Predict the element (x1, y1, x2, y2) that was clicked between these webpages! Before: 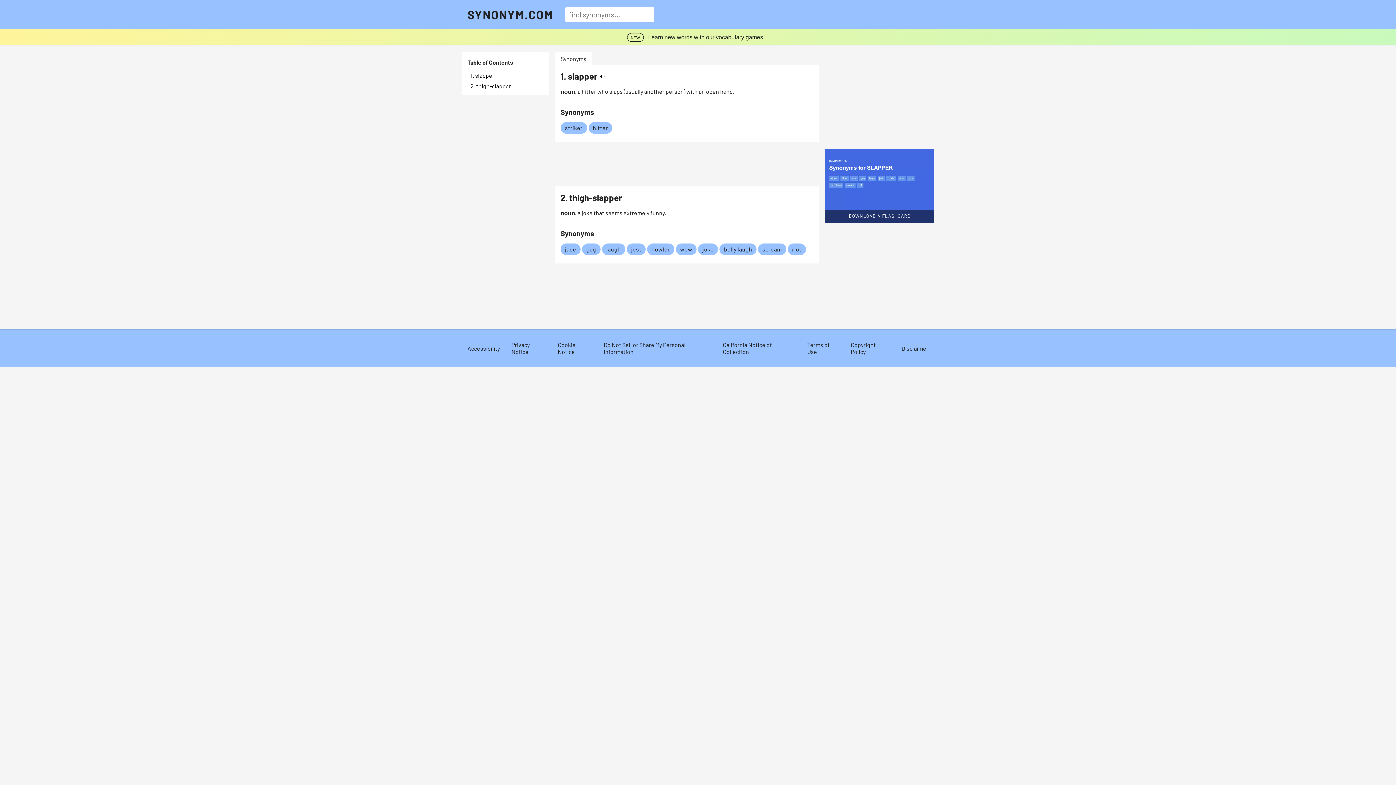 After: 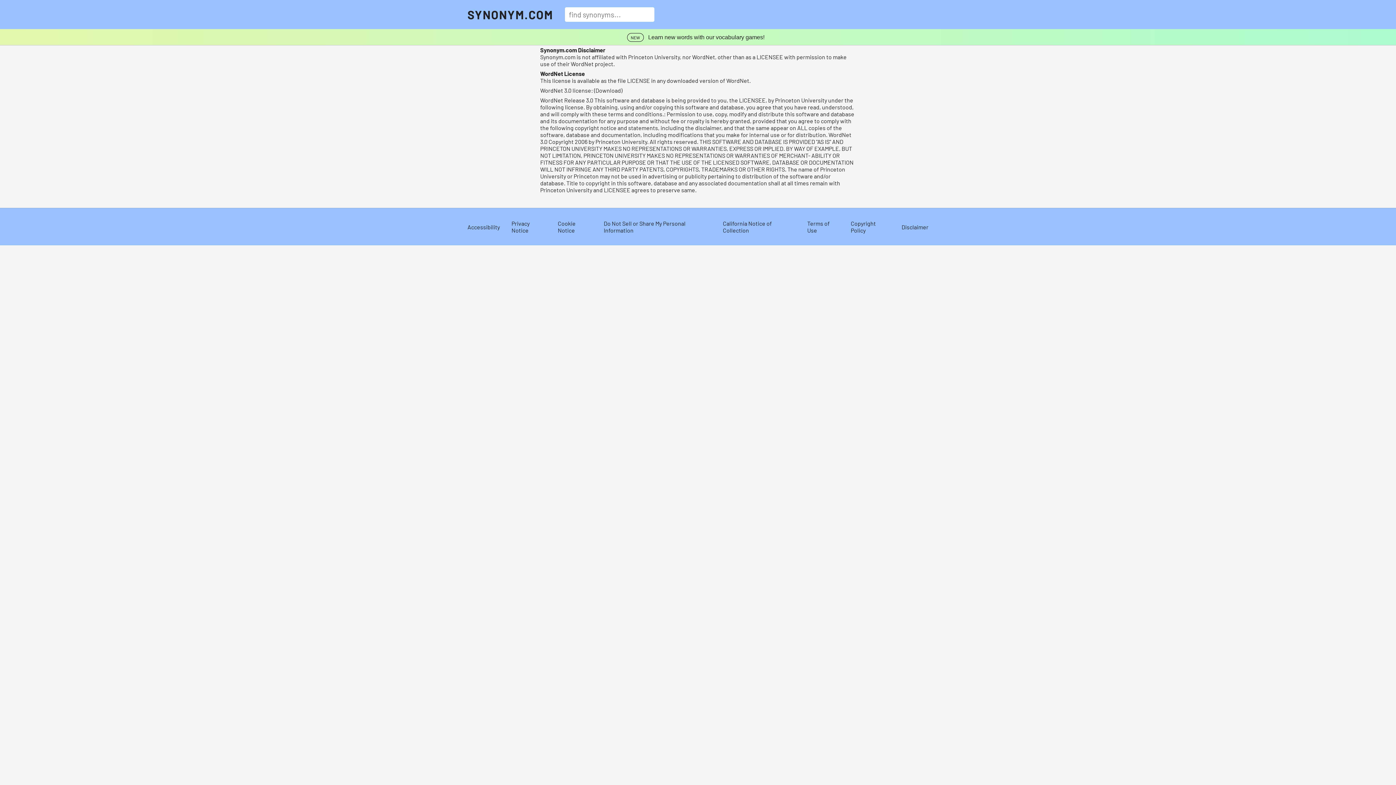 Action: bbox: (901, 344, 928, 351) label: Disclaimer